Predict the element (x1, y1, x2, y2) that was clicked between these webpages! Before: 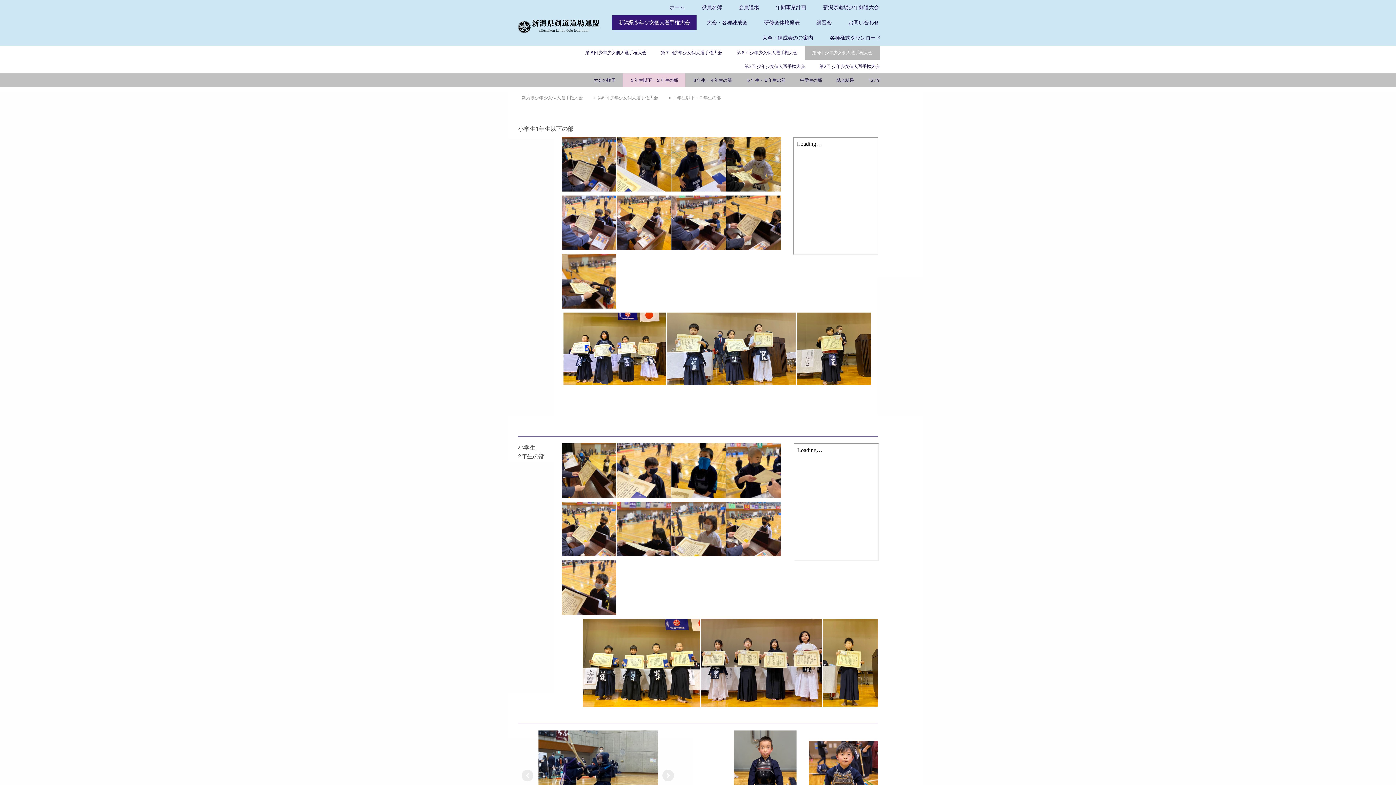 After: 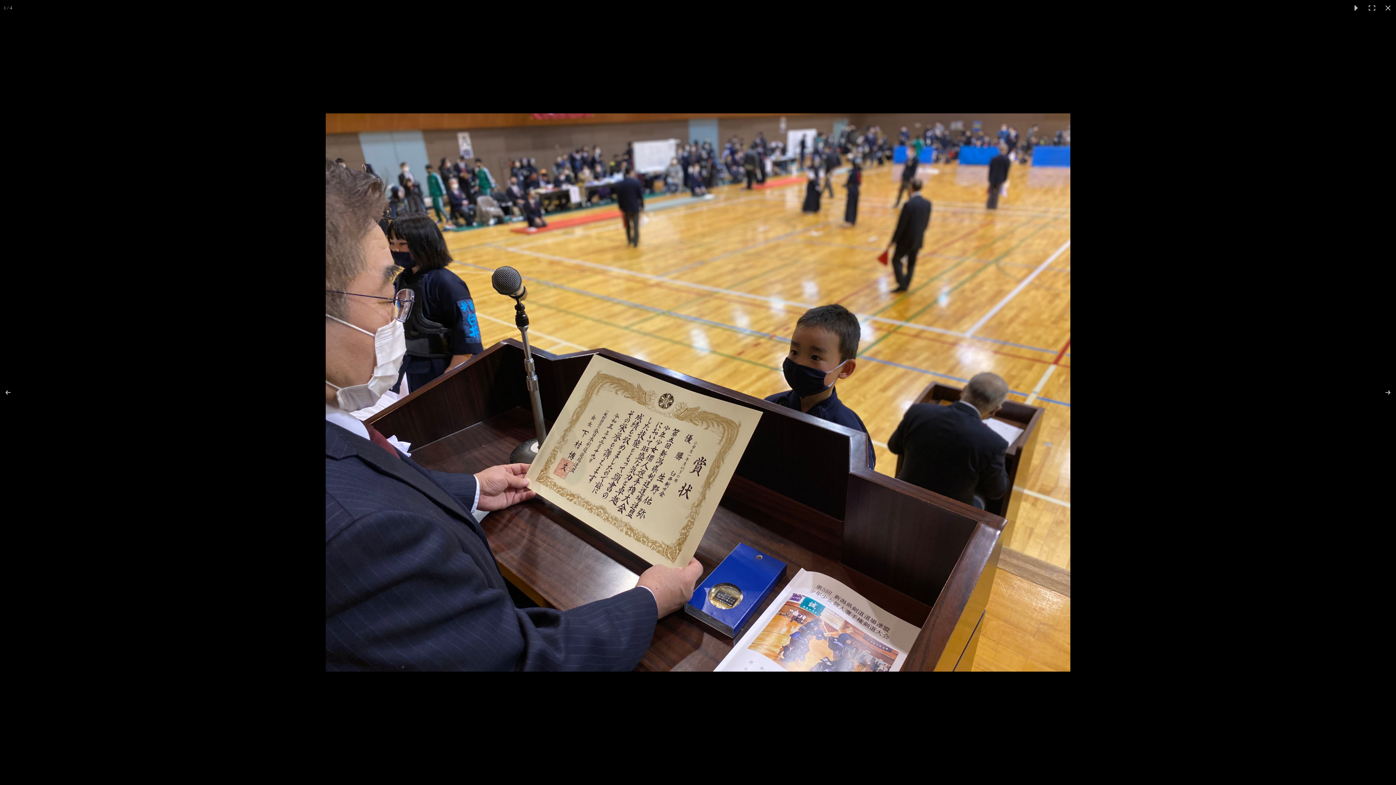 Action: bbox: (561, 185, 616, 193)